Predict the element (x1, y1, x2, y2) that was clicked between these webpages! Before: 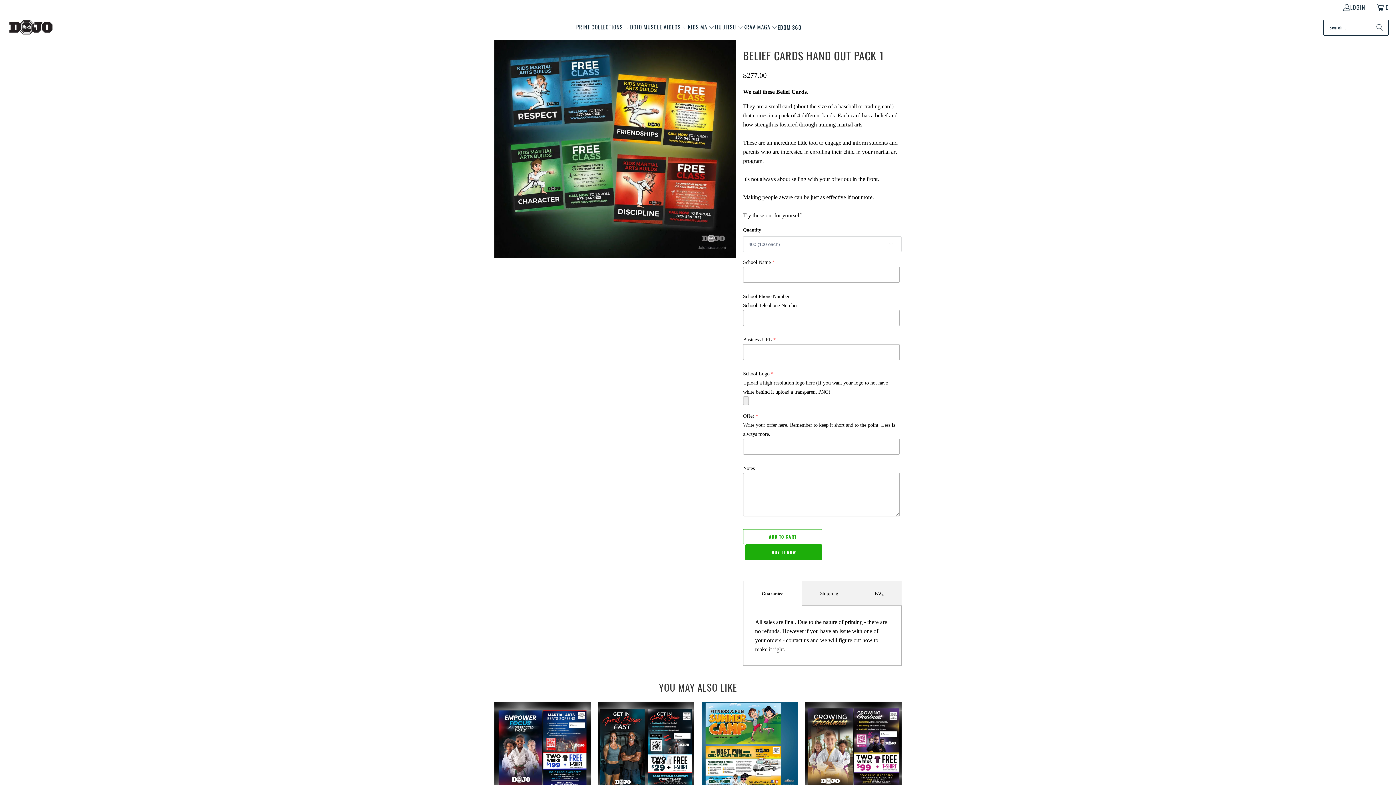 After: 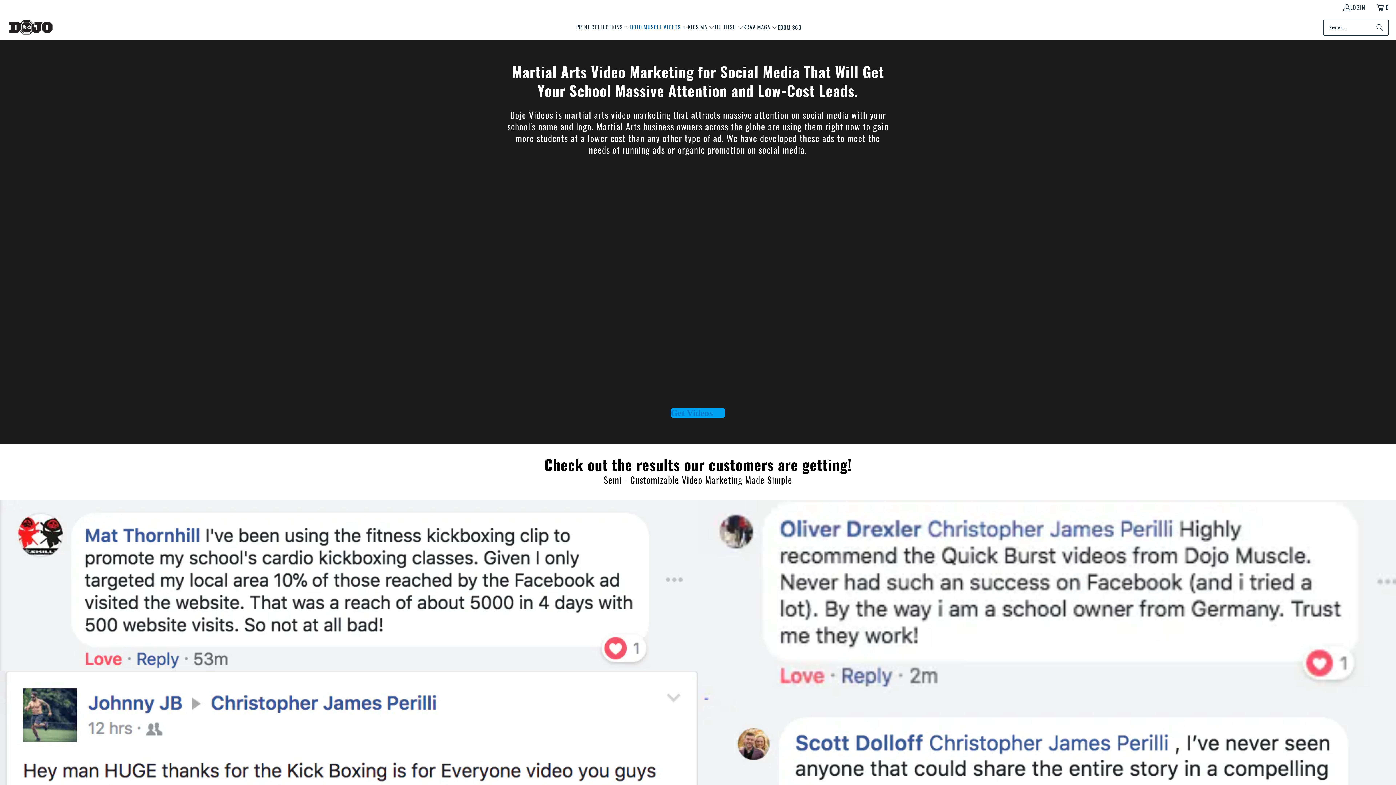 Action: bbox: (630, 18, 688, 36) label: DOJO MUSCLE VIDEOS 